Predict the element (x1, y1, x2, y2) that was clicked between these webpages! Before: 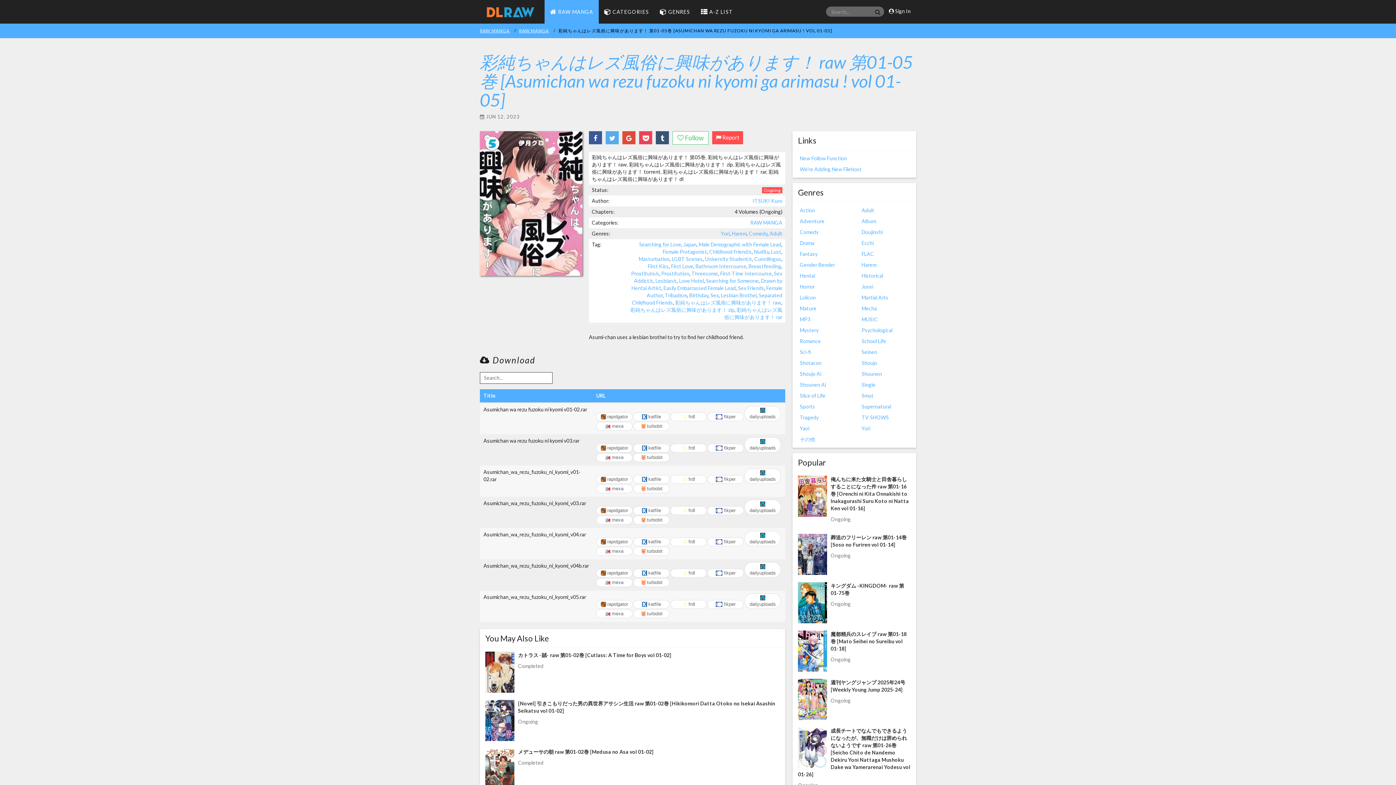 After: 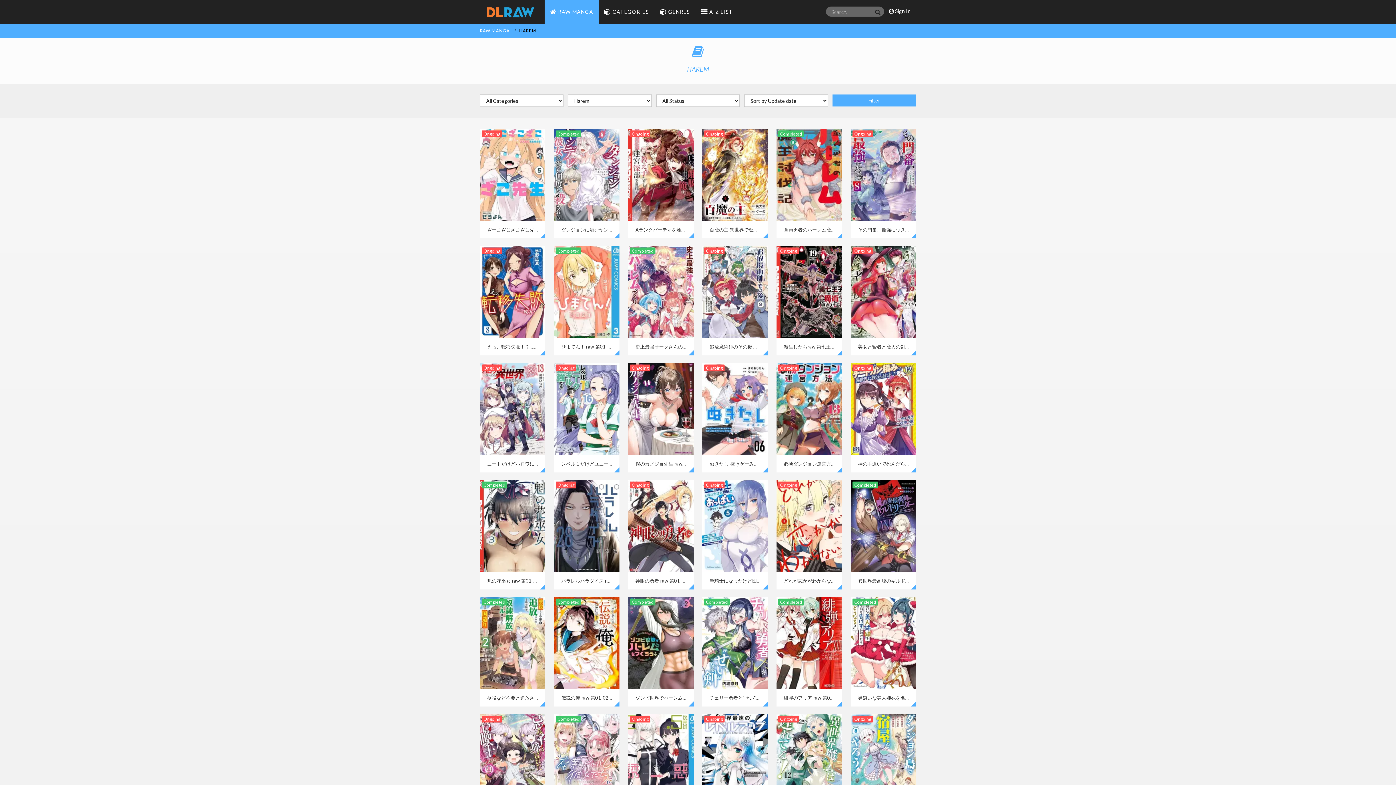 Action: label: Harem bbox: (854, 259, 916, 270)